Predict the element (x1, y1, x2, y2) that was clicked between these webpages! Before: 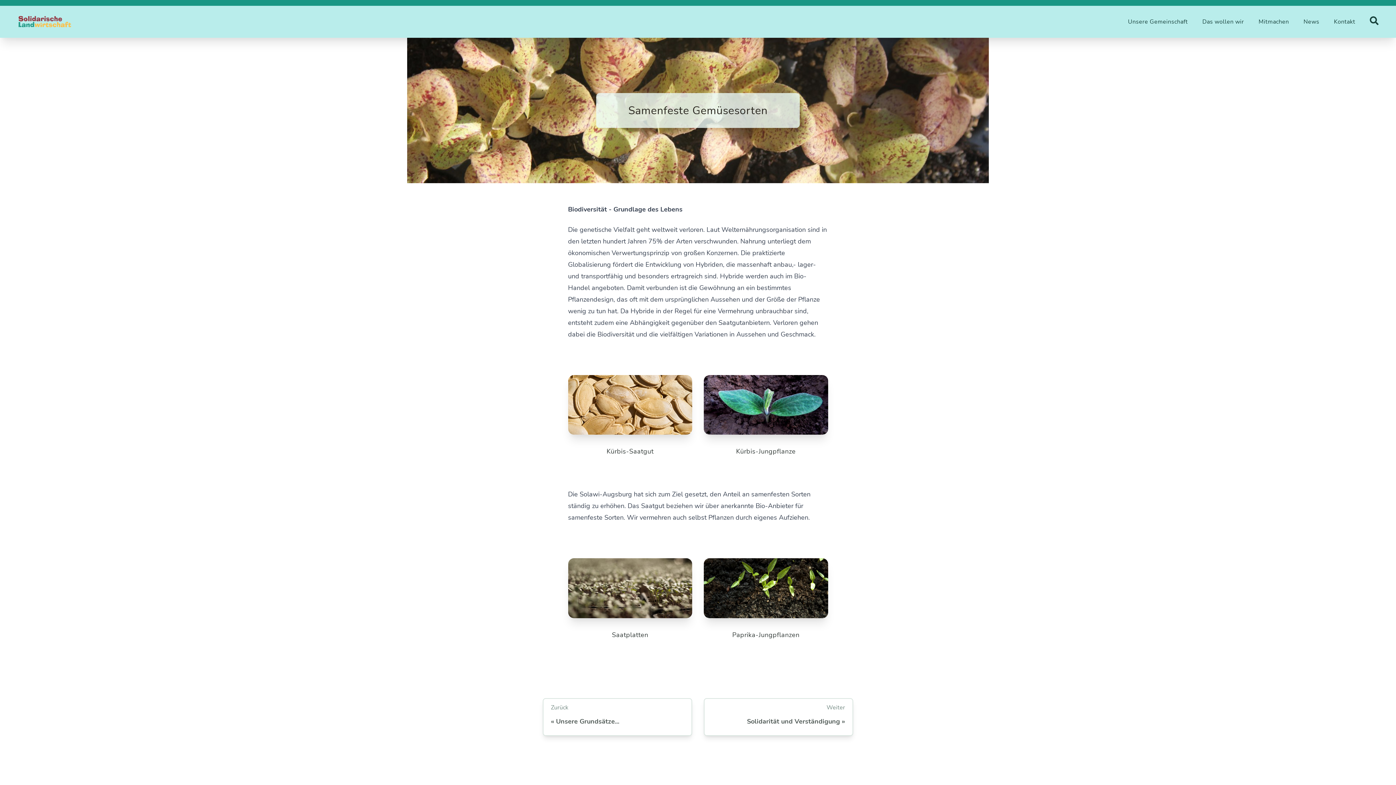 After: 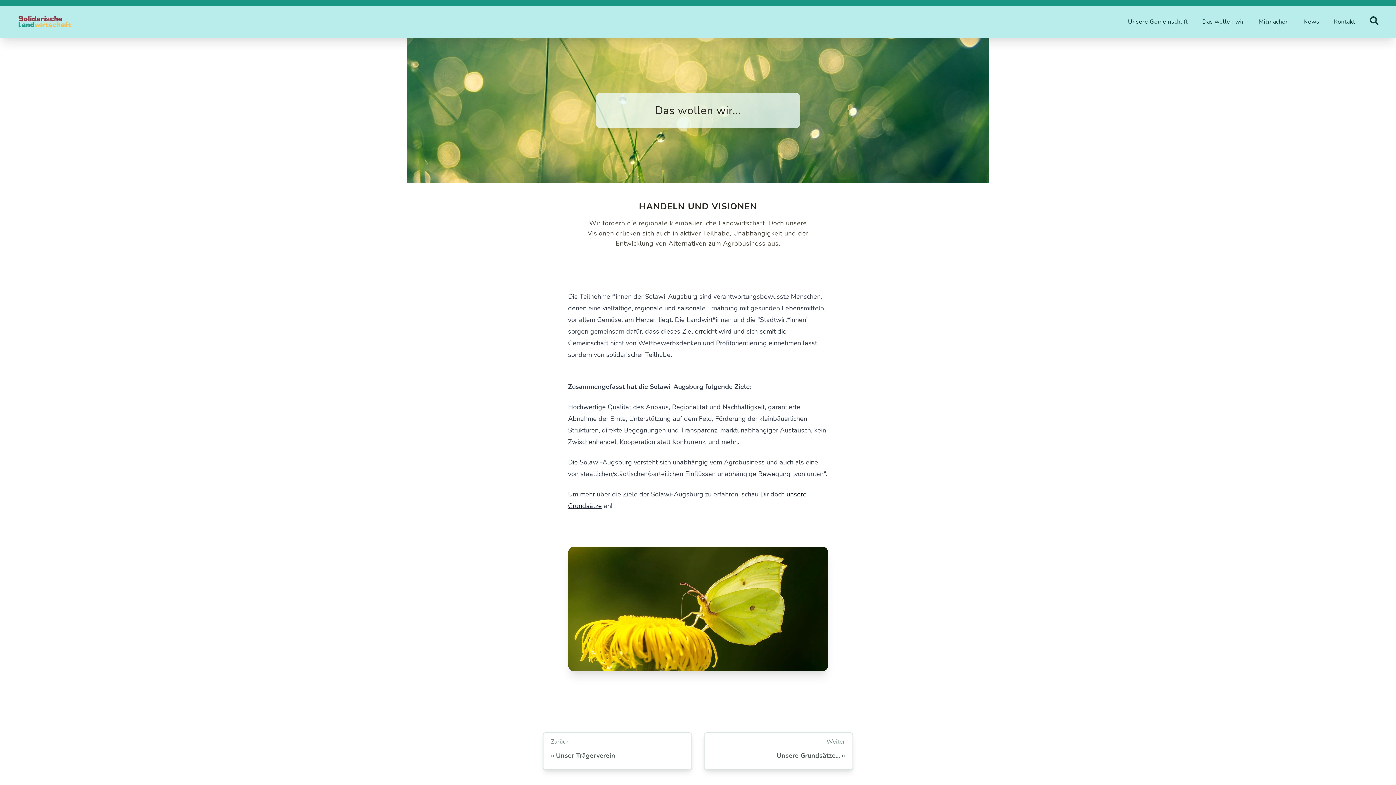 Action: bbox: (1202, 17, 1250, 25) label: Das wollen wir